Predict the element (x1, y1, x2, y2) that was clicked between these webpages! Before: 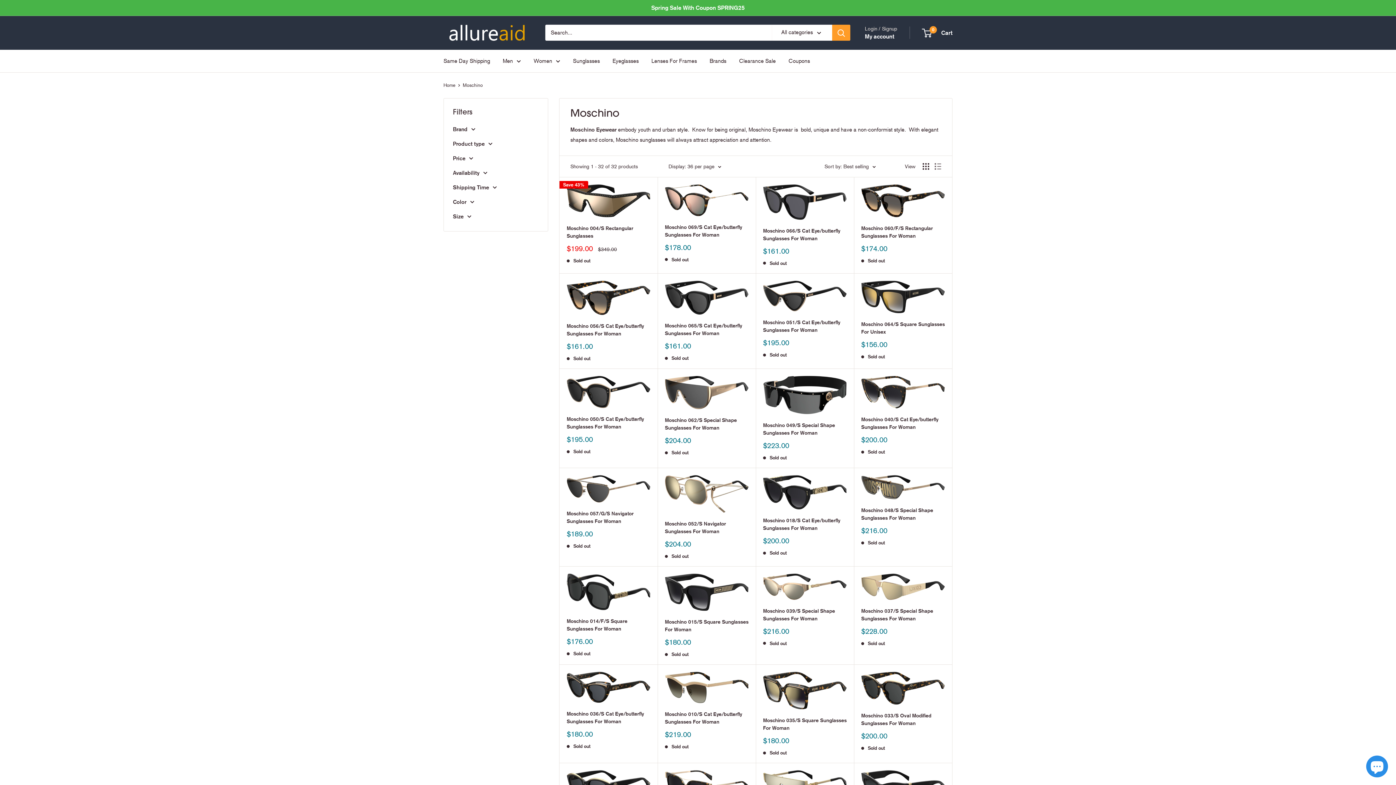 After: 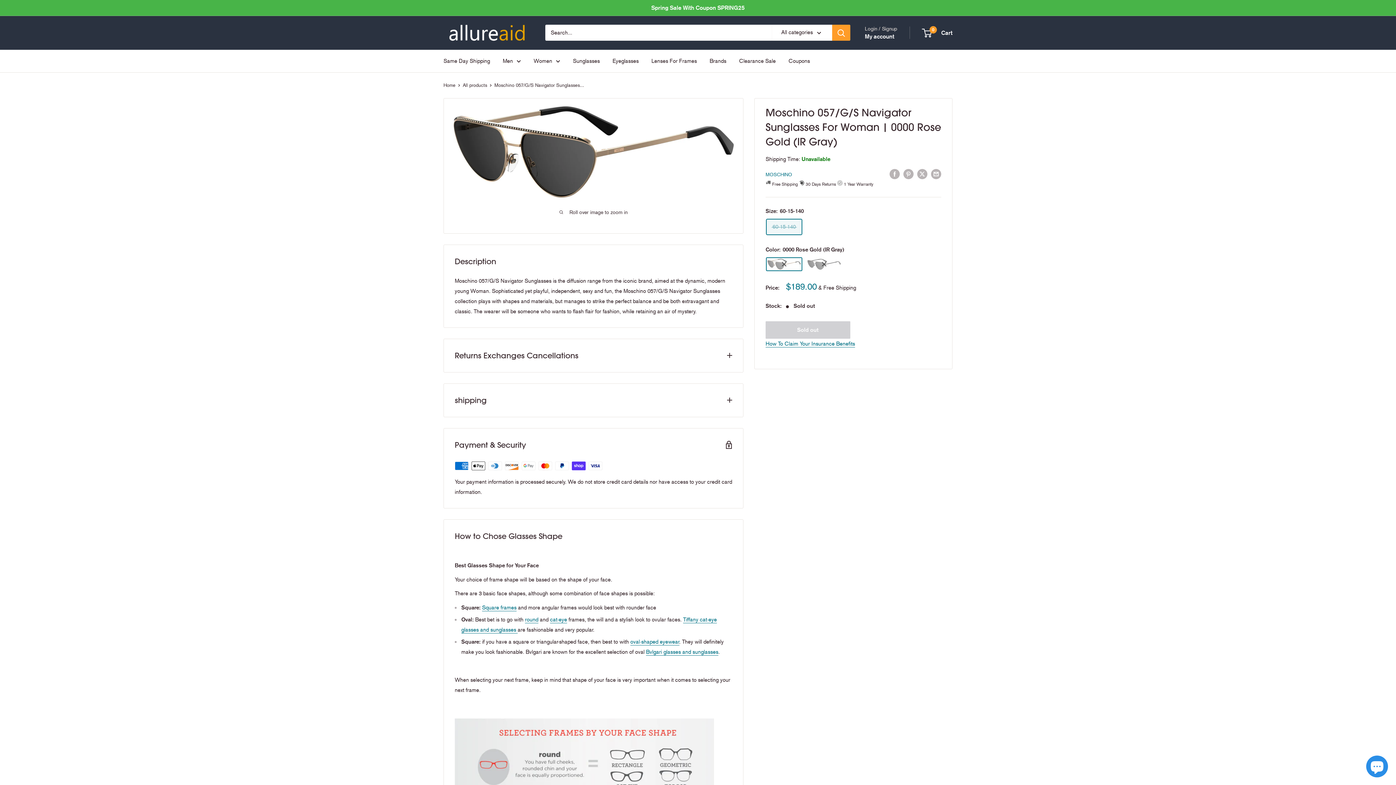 Action: bbox: (566, 510, 650, 525) label: Moschino 057/G/S Navigator Sunglasses For Woman